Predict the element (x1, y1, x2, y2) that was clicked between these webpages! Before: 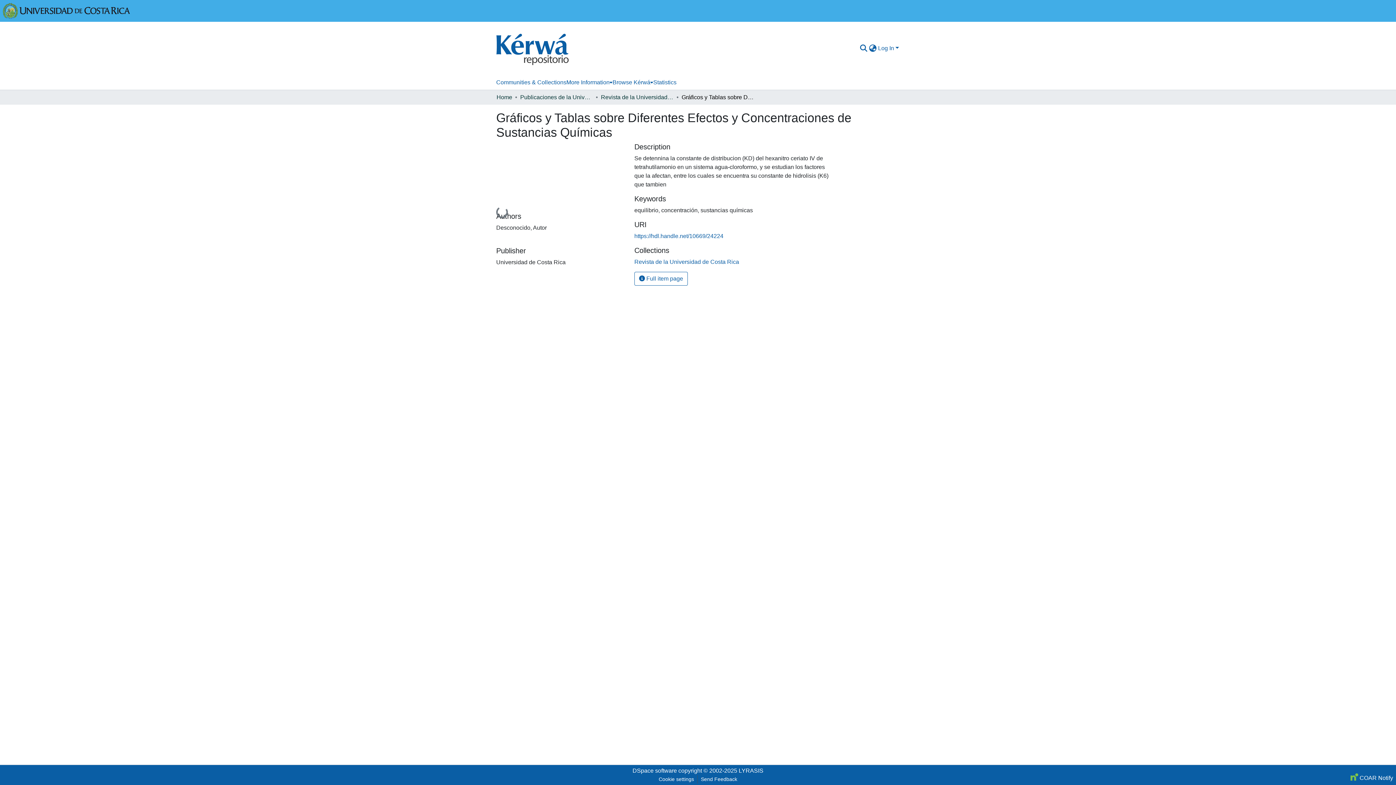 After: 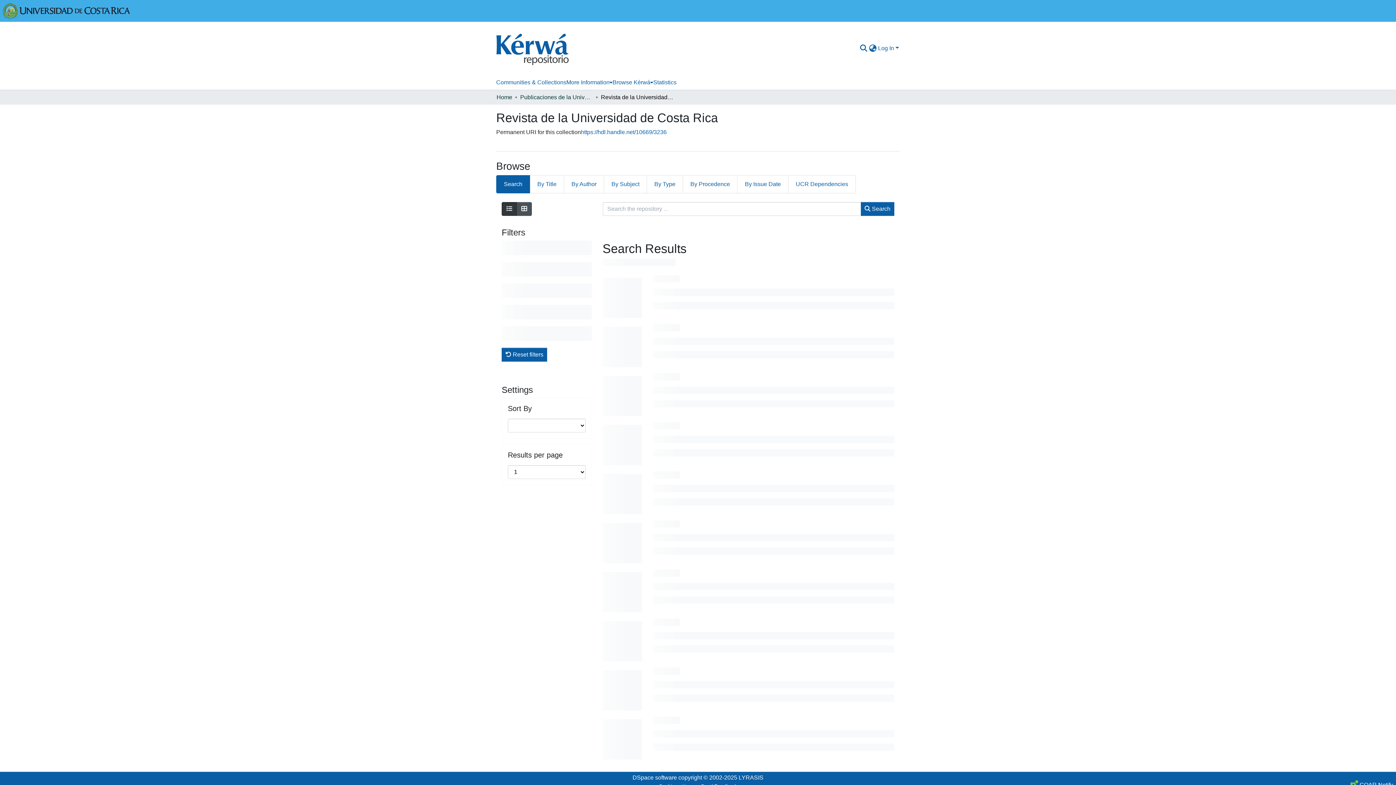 Action: label: Revista de la Universidad de Costa Rica bbox: (634, 258, 739, 264)